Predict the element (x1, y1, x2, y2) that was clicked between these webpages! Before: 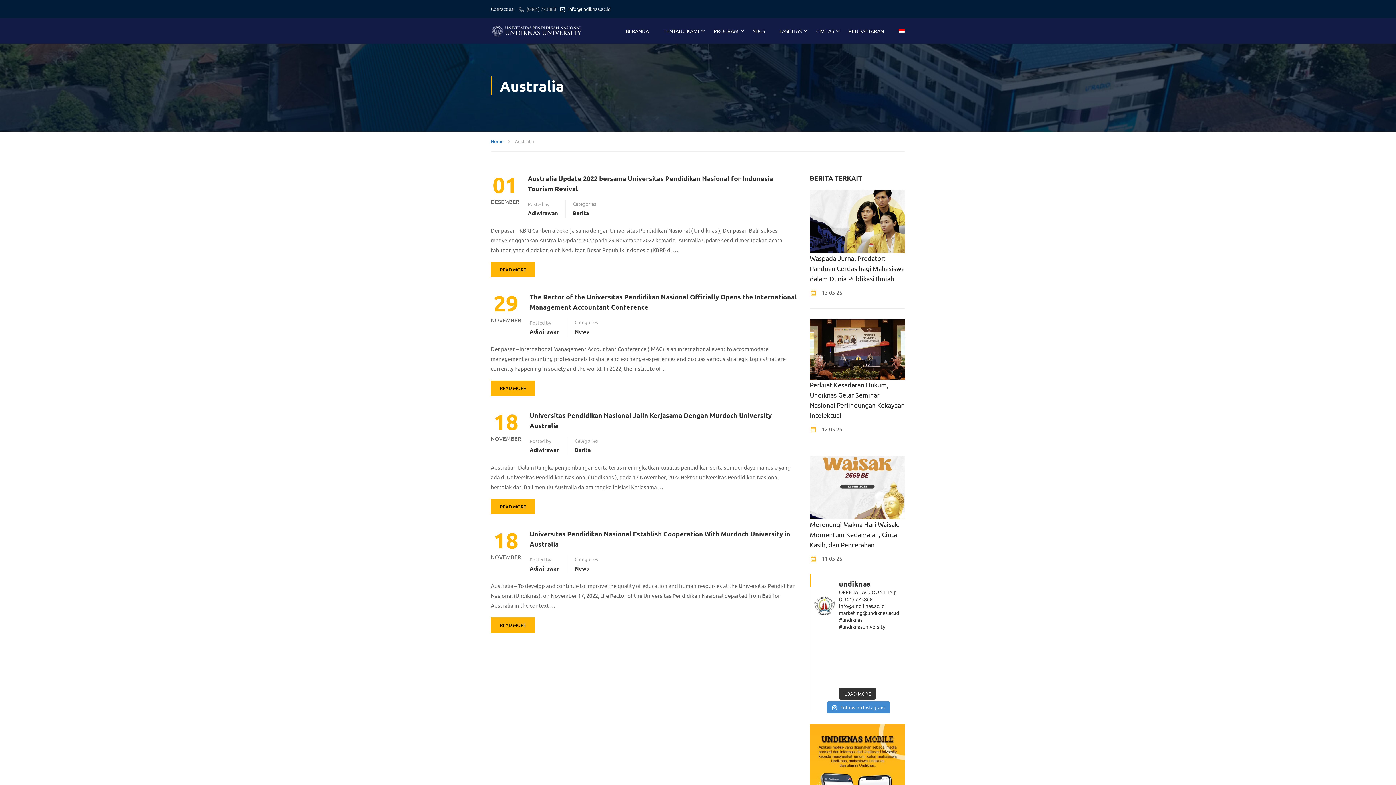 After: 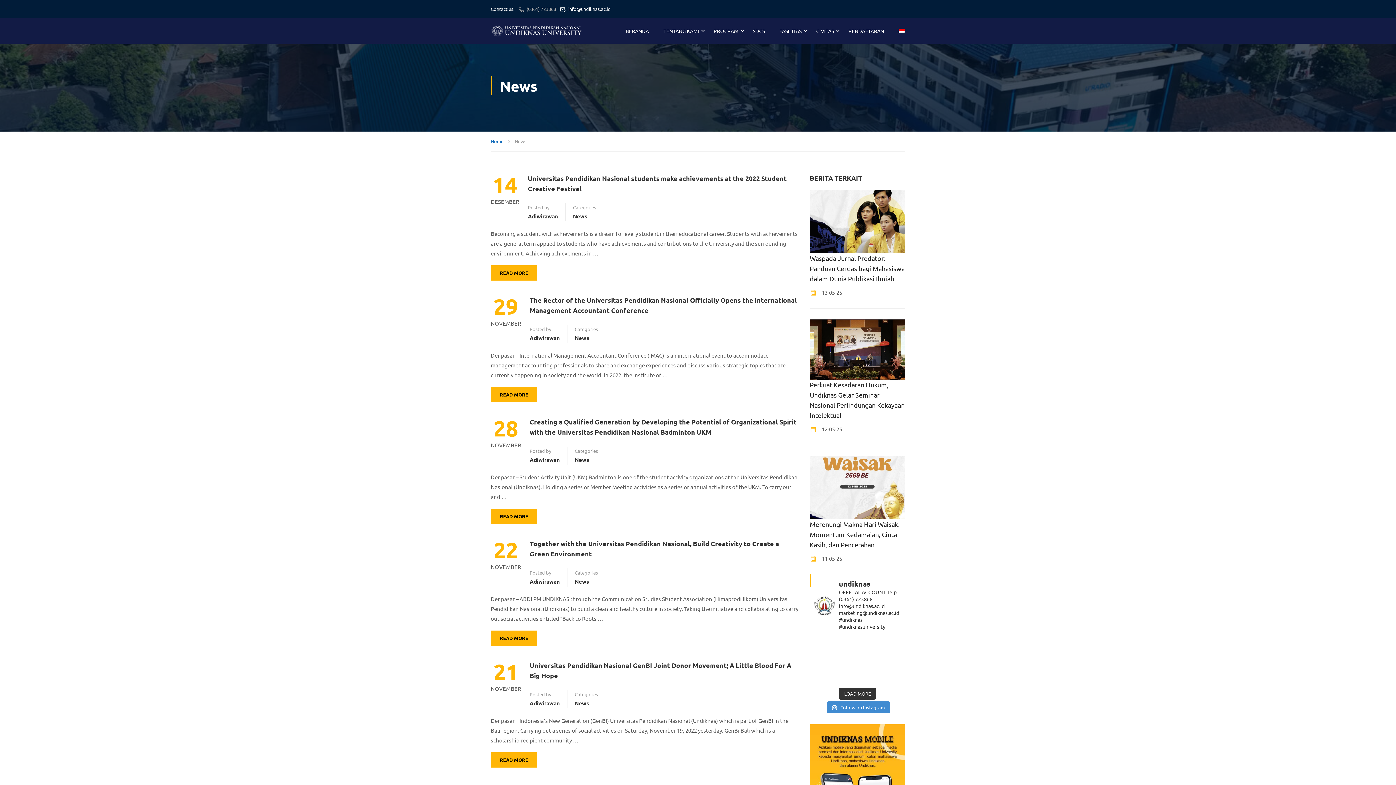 Action: bbox: (574, 564, 589, 573) label: News